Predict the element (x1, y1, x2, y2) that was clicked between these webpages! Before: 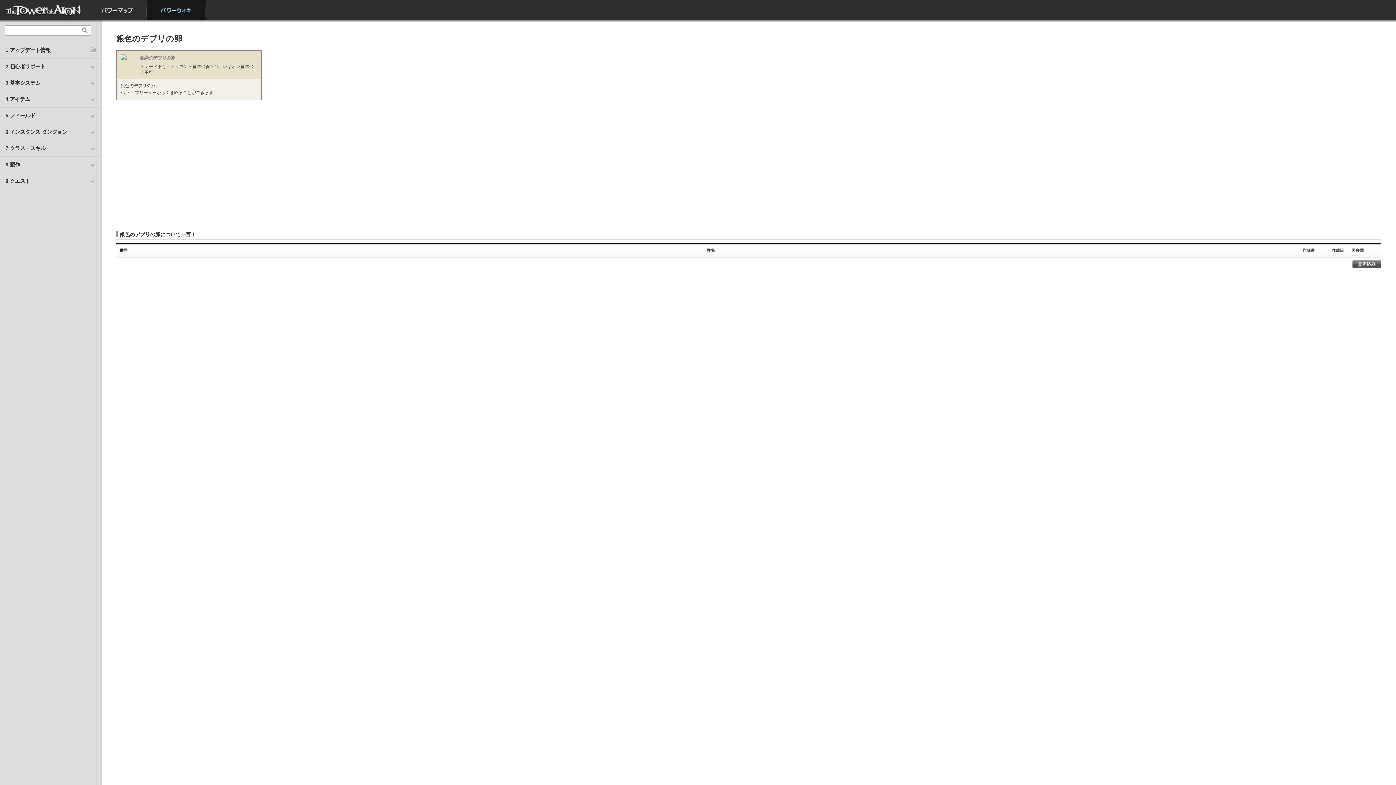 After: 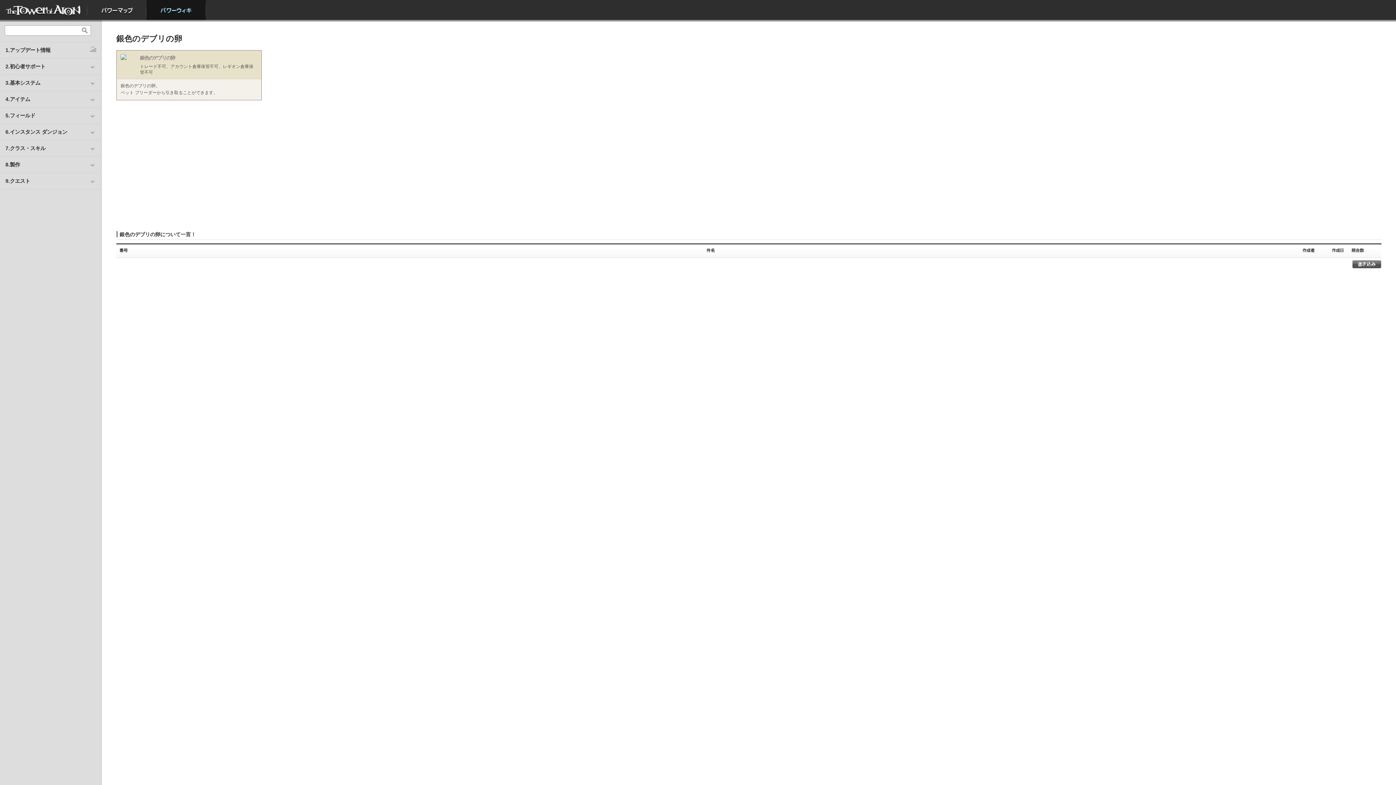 Action: label: 銀色のデブリの卵 bbox: (140, 55, 174, 60)